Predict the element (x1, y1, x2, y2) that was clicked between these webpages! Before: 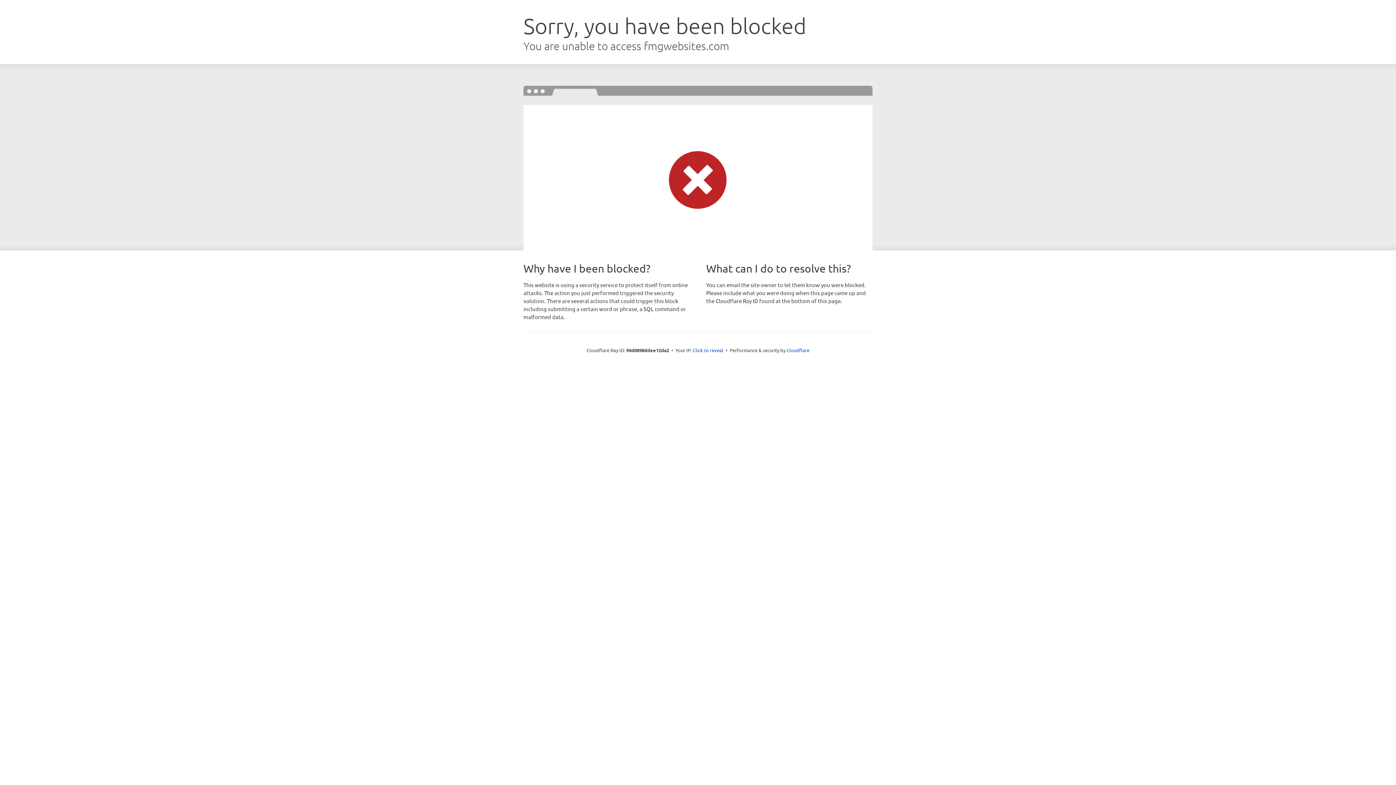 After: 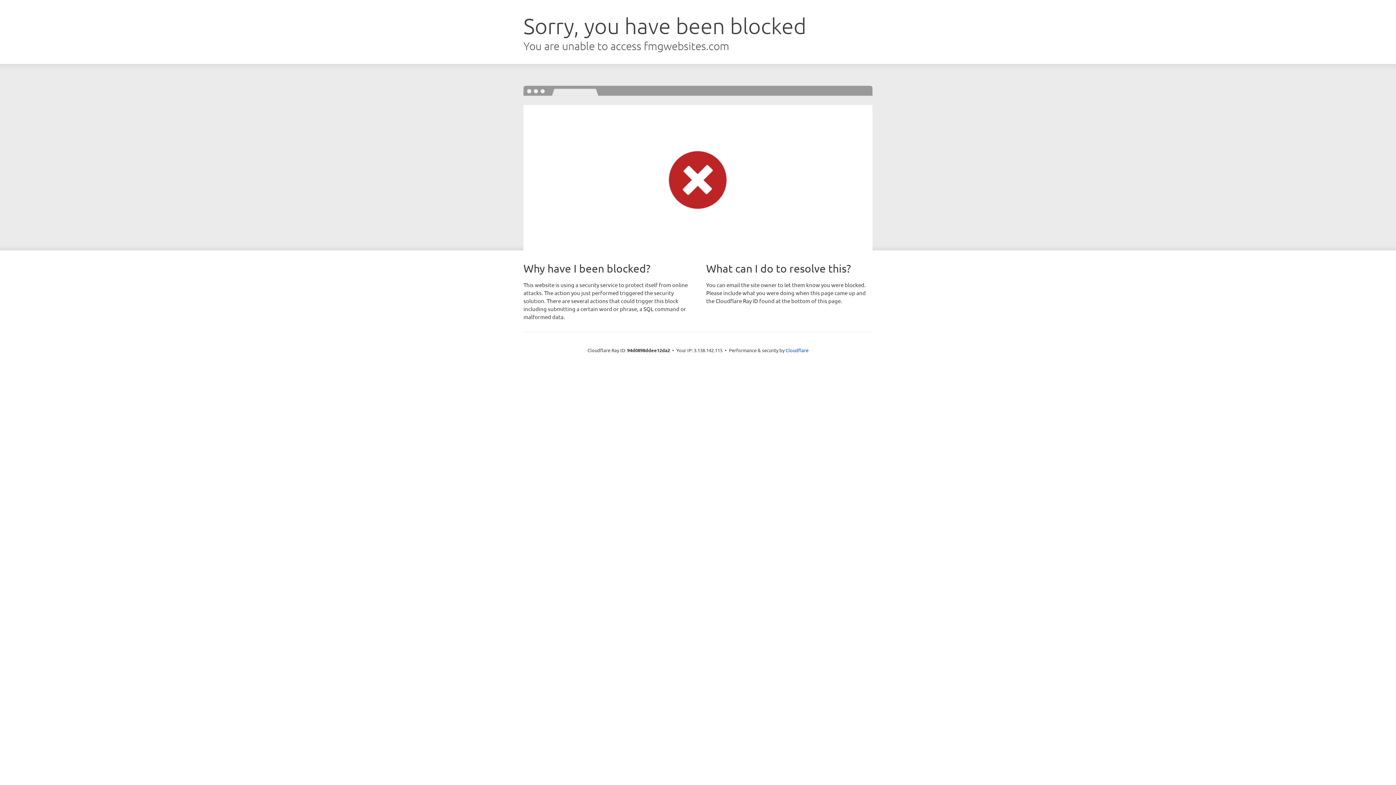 Action: label: Click to reveal bbox: (693, 346, 723, 353)